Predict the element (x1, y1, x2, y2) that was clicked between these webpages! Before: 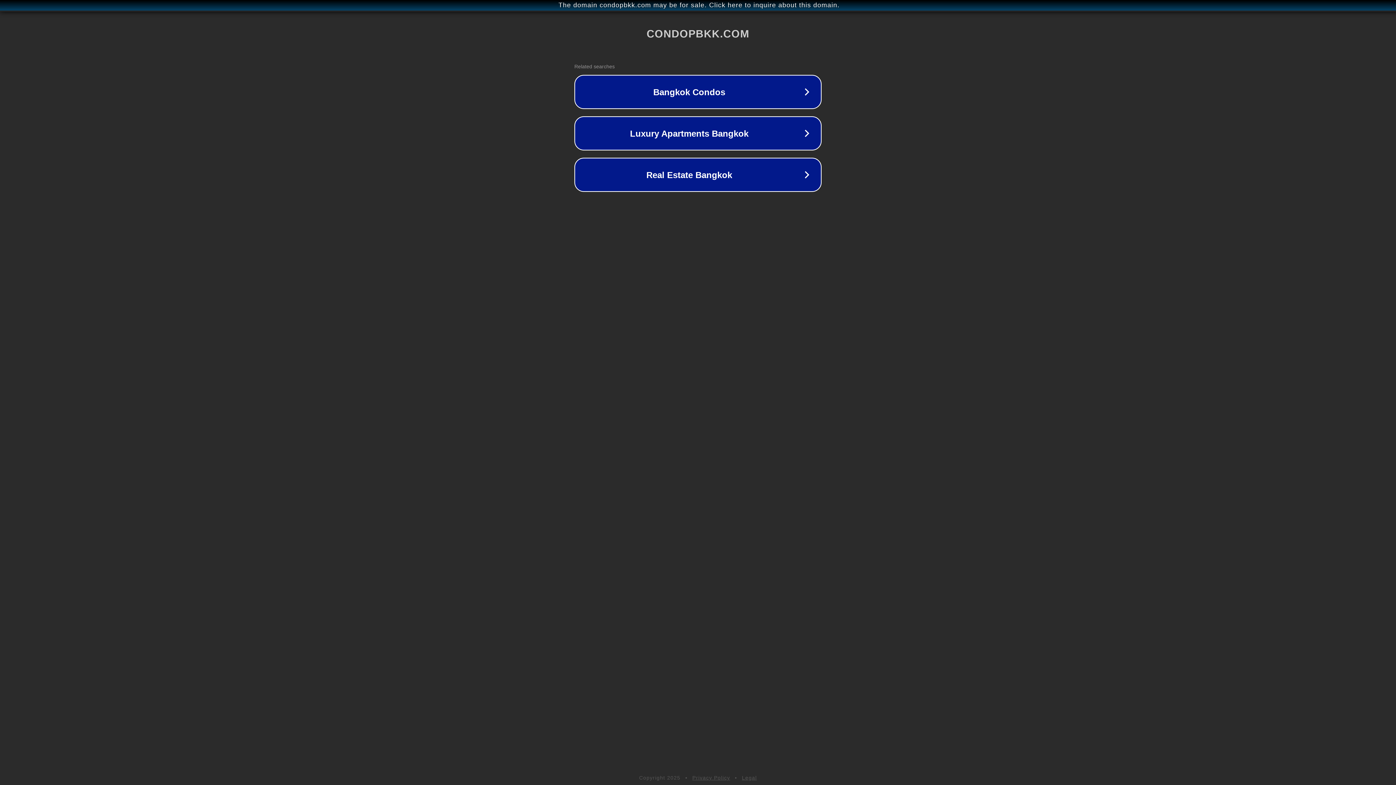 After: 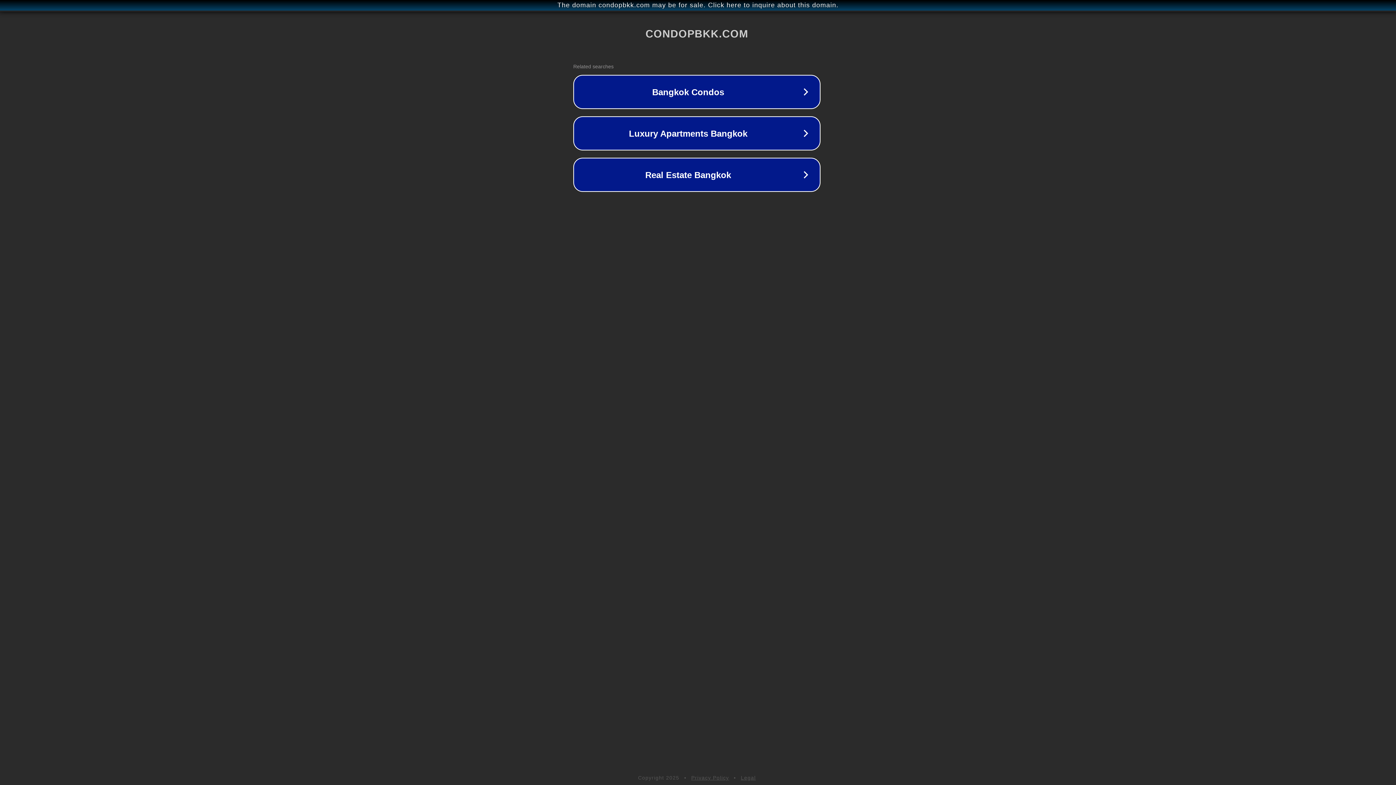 Action: label: The domain condopbkk.com may be for sale. Click here to inquire about this domain. bbox: (1, 1, 1397, 9)